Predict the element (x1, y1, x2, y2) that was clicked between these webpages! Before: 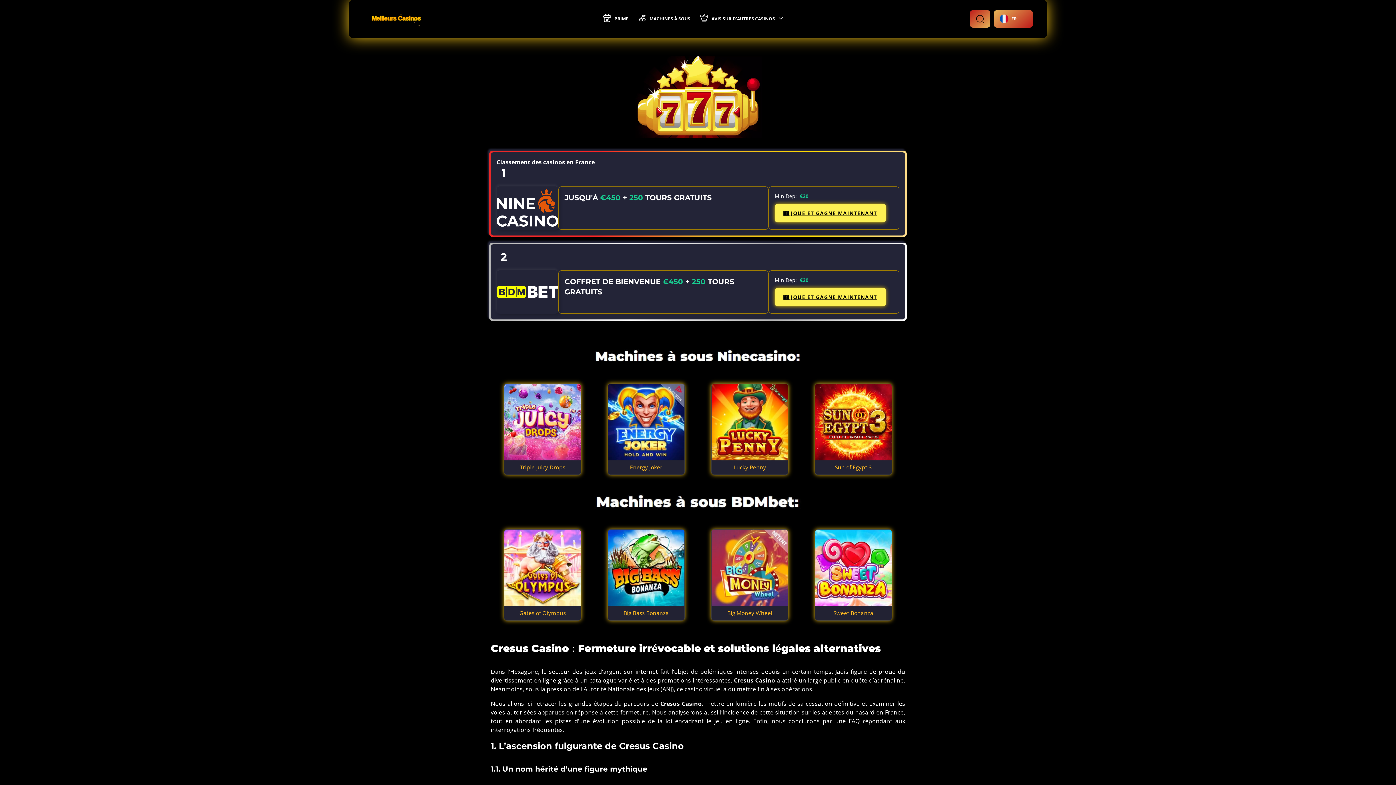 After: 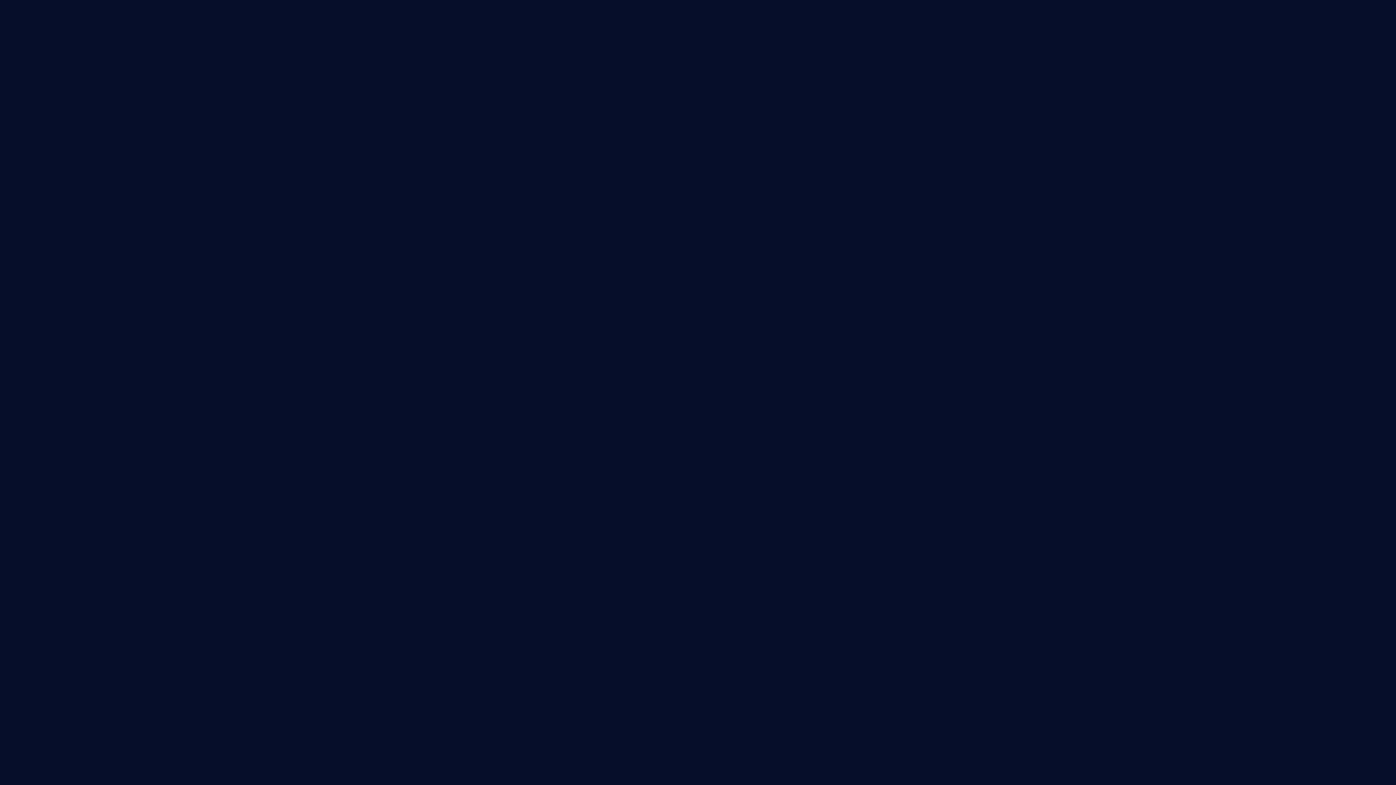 Action: label: Triple Juicy Drops bbox: (504, 383, 581, 475)